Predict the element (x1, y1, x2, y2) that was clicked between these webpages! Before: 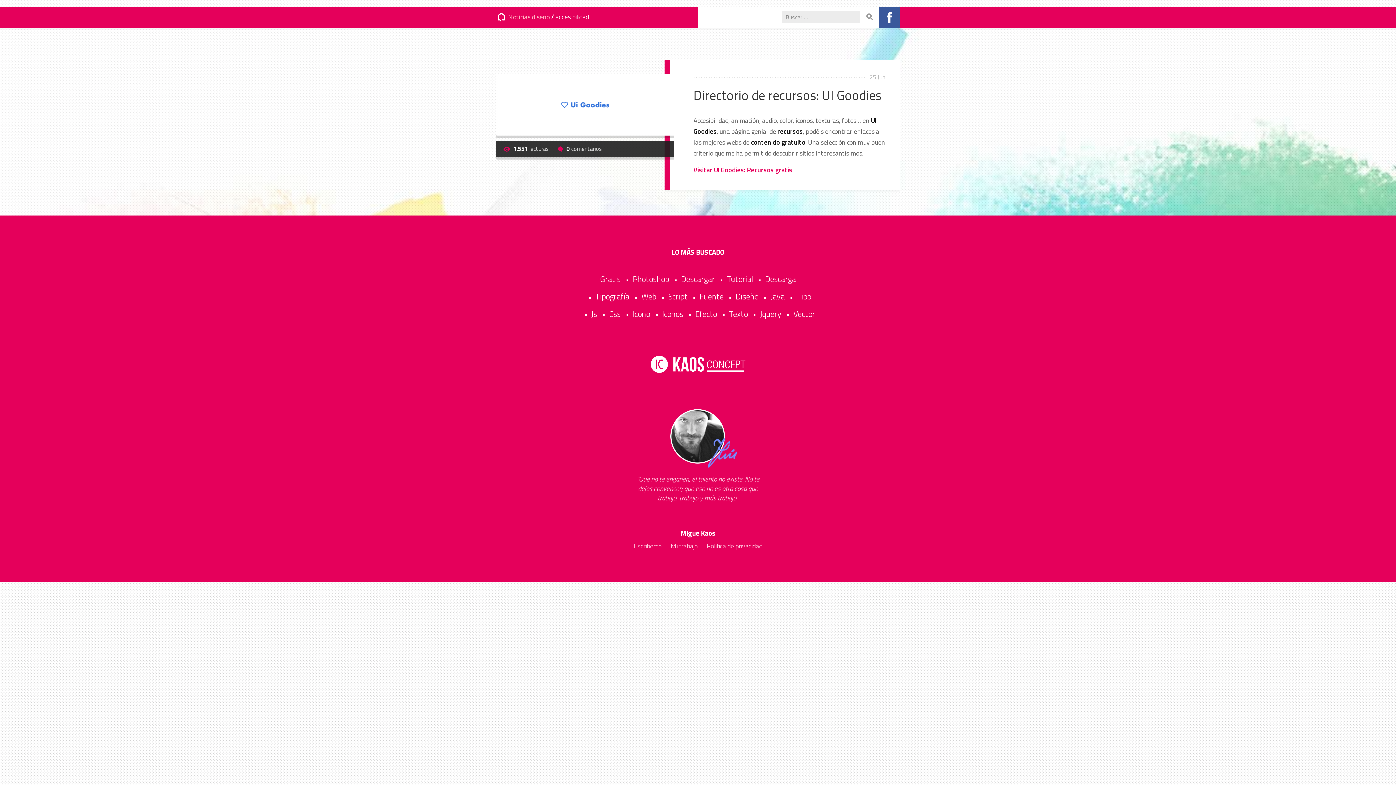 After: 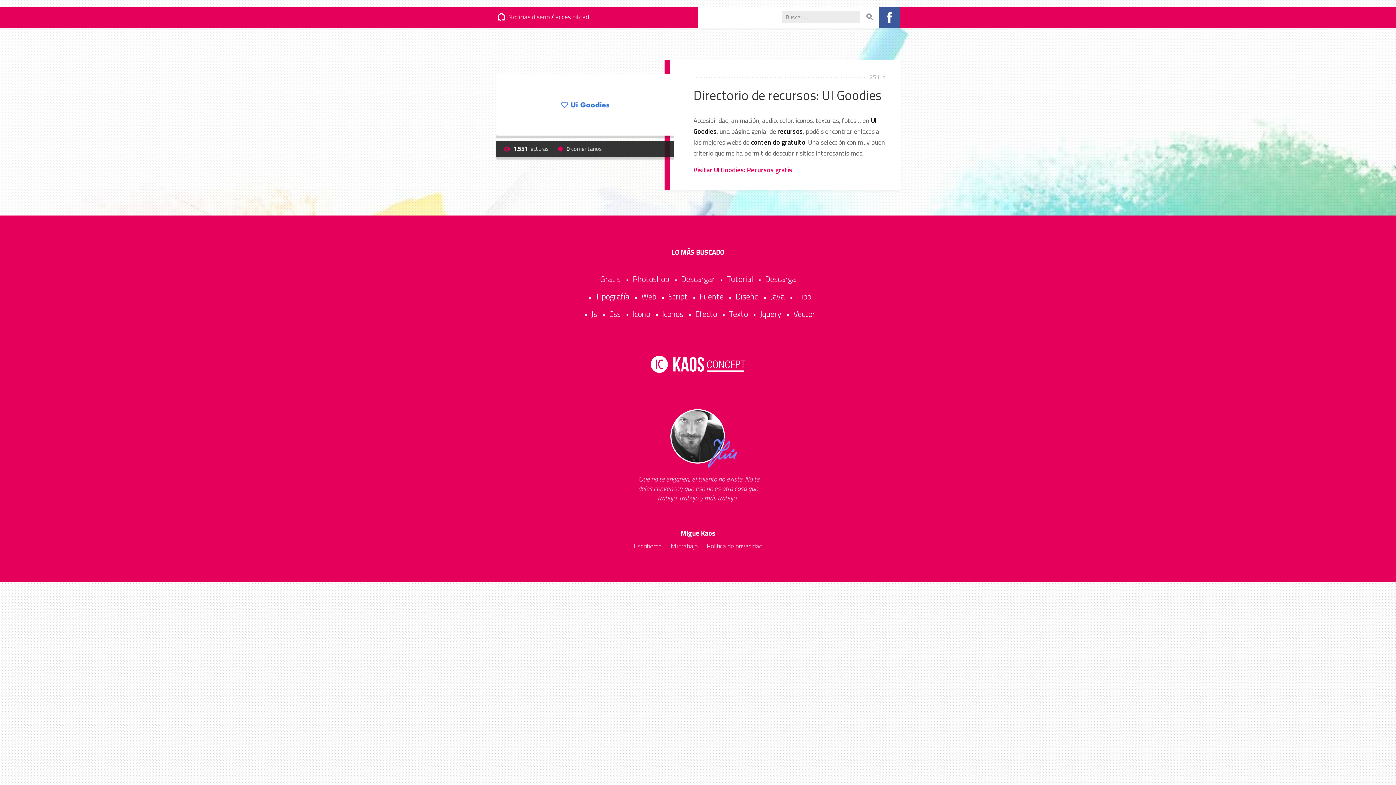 Action: bbox: (735, 290, 758, 302) label: Diseño